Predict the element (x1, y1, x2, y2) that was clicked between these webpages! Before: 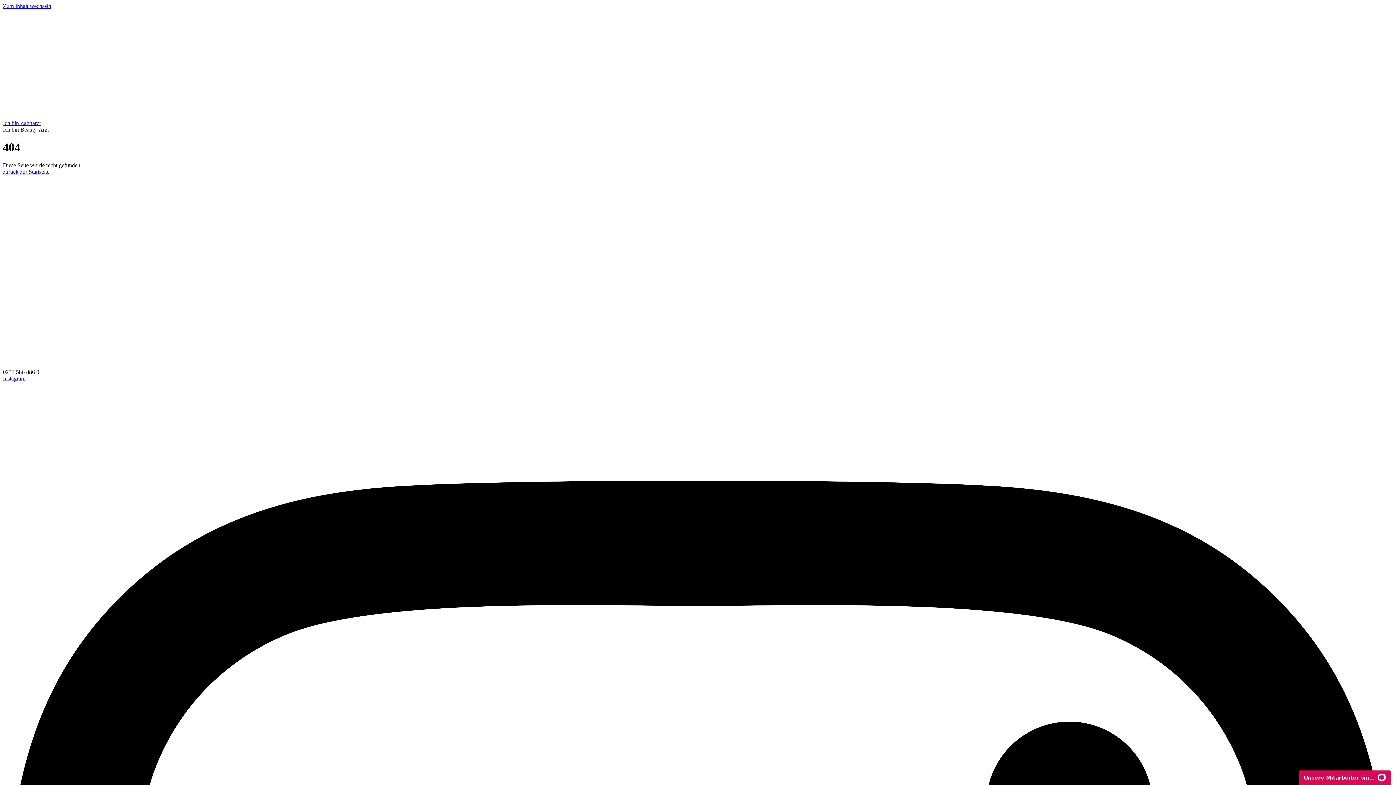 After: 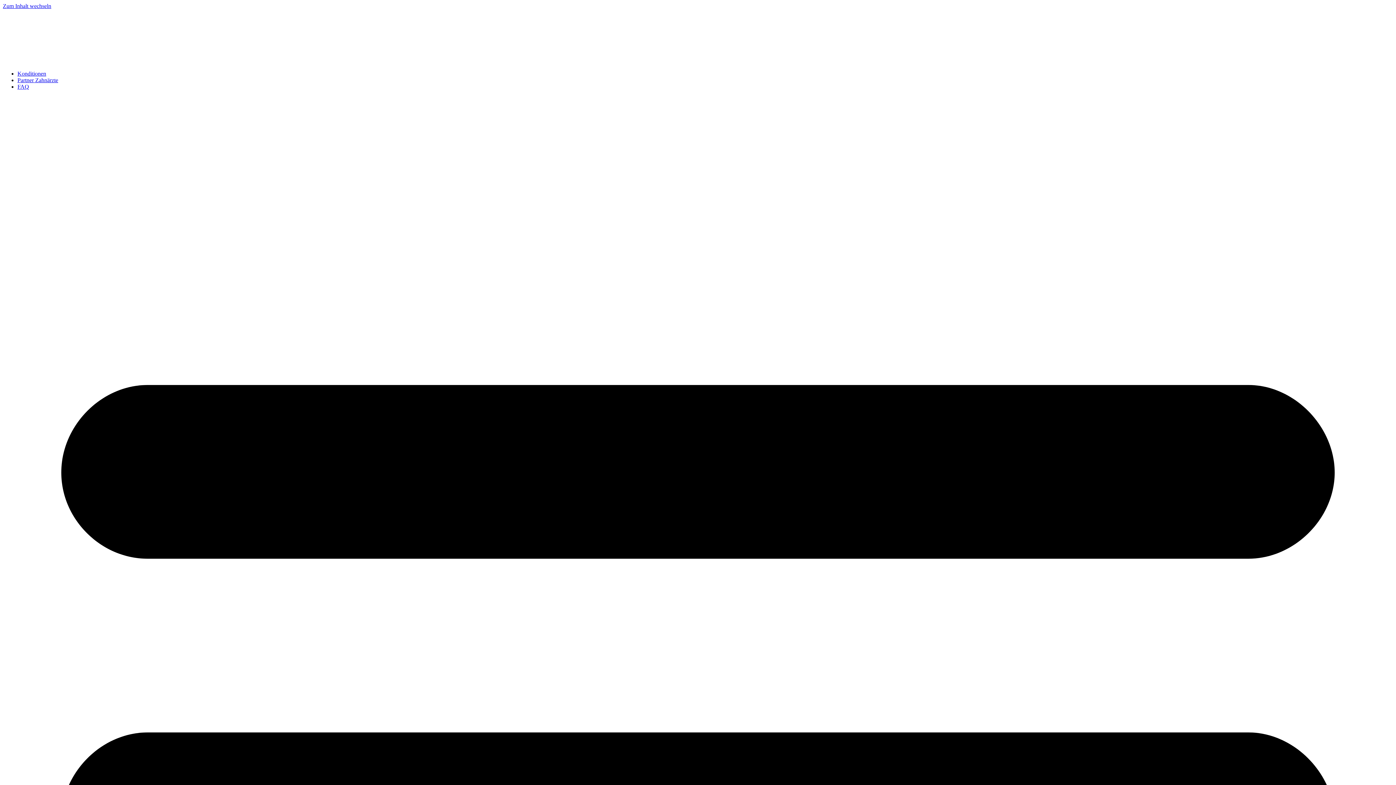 Action: bbox: (2, 58, 98, 64)